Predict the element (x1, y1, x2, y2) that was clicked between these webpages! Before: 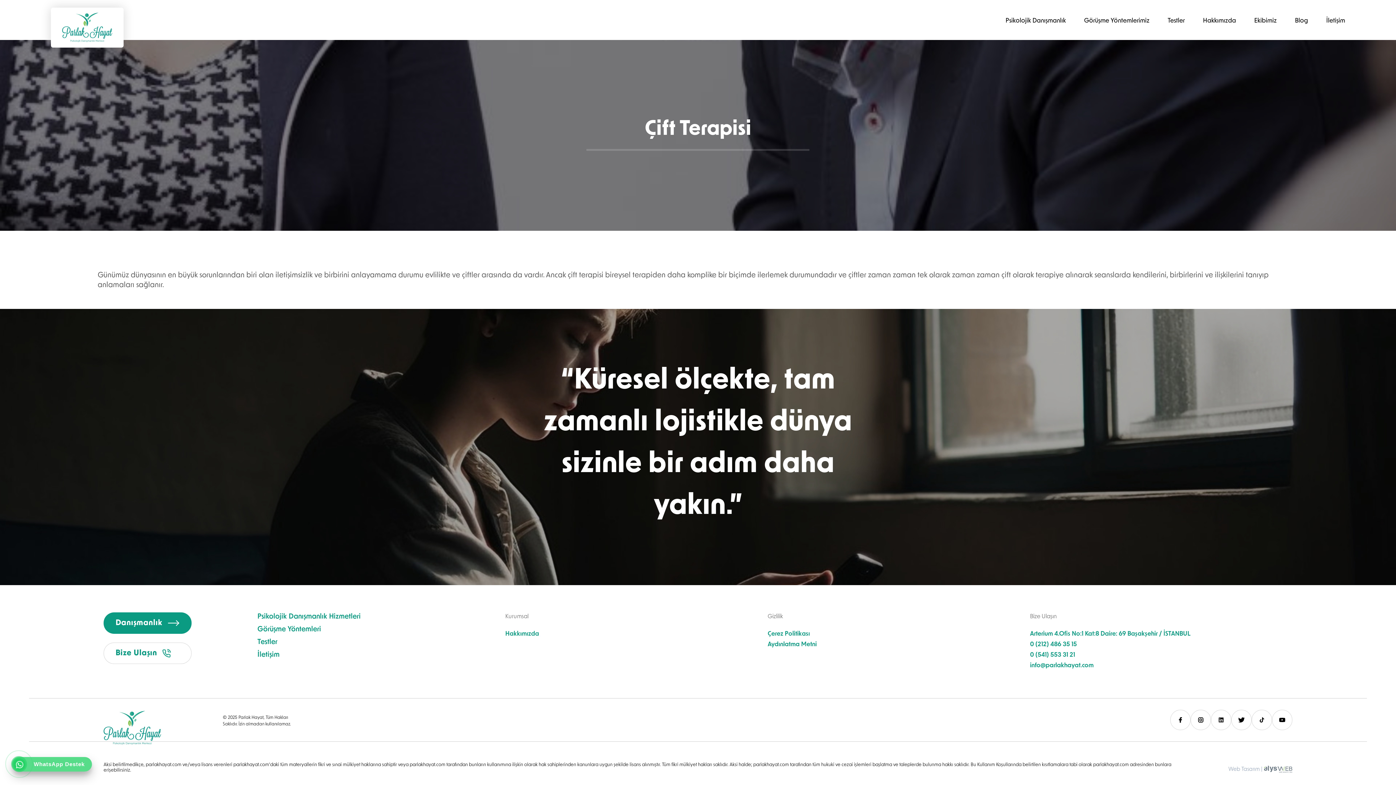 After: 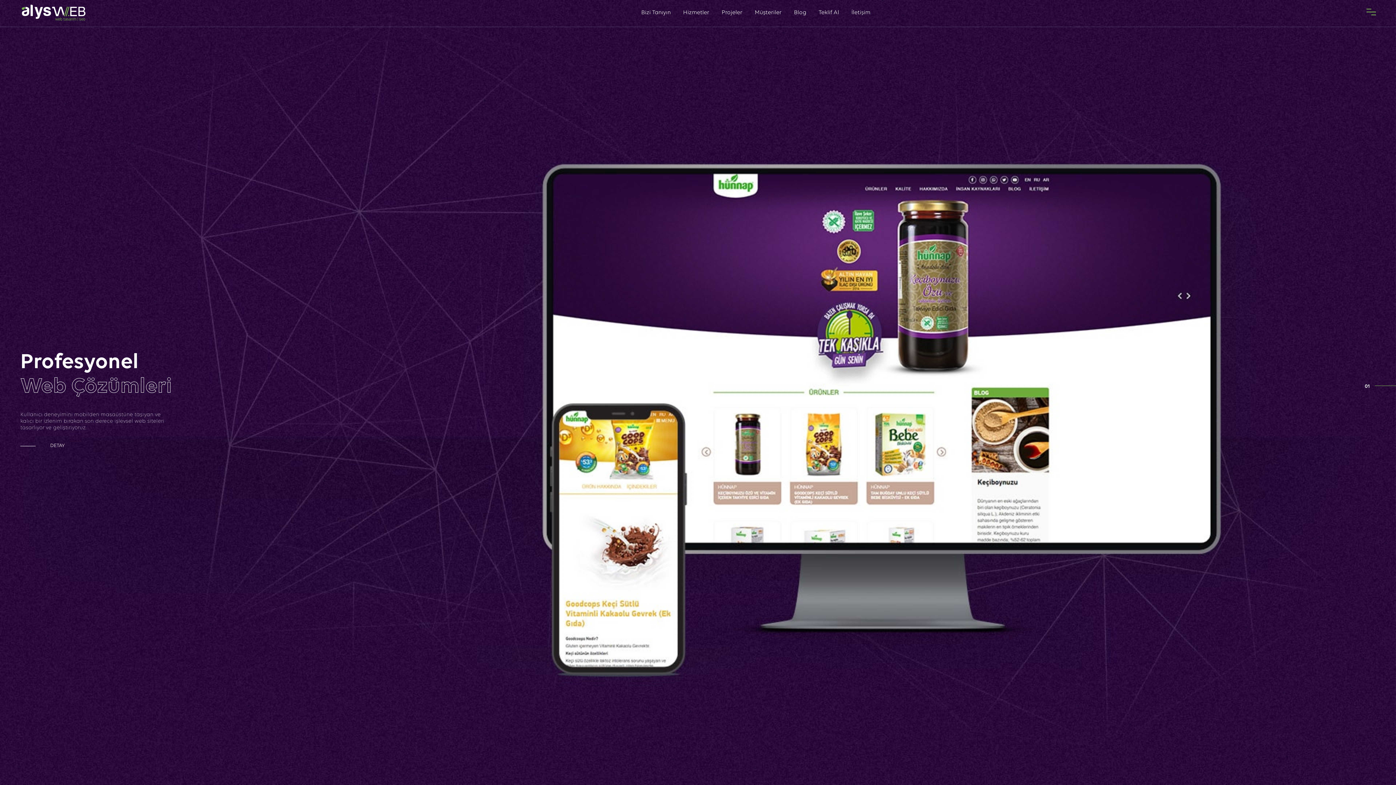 Action: label: Web Tasarım | bbox: (1227, 766, 1264, 775)